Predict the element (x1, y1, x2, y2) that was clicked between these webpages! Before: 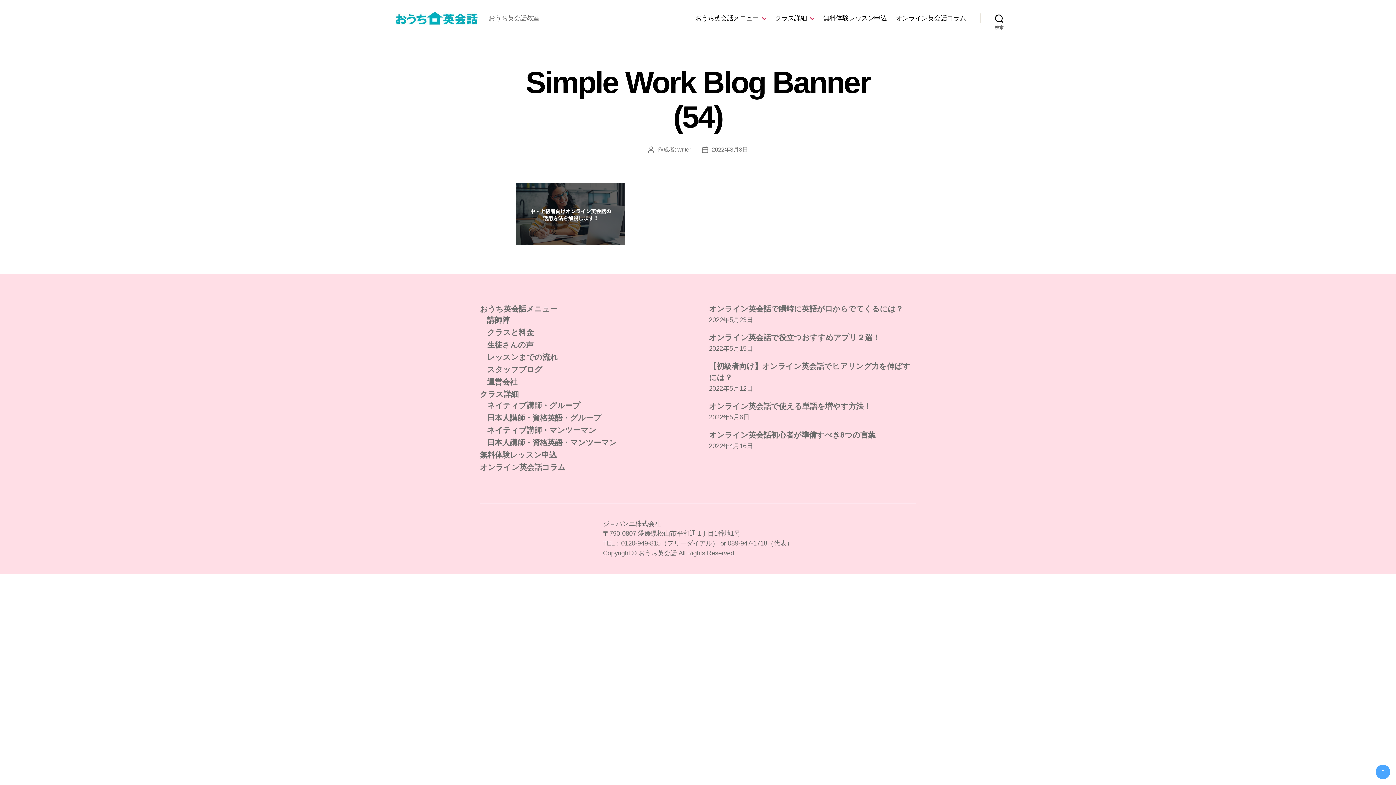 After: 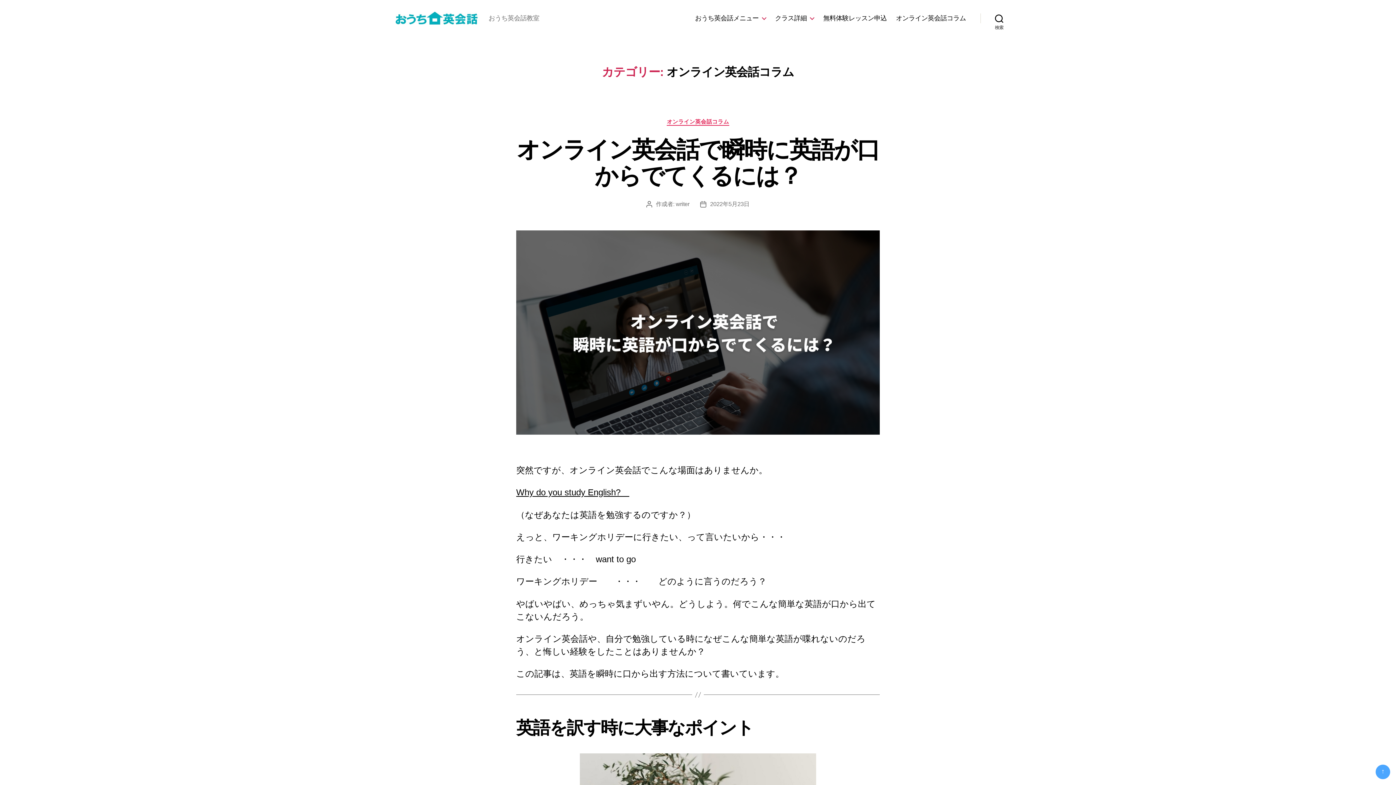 Action: bbox: (896, 14, 966, 22) label: オンライン英会話コラム